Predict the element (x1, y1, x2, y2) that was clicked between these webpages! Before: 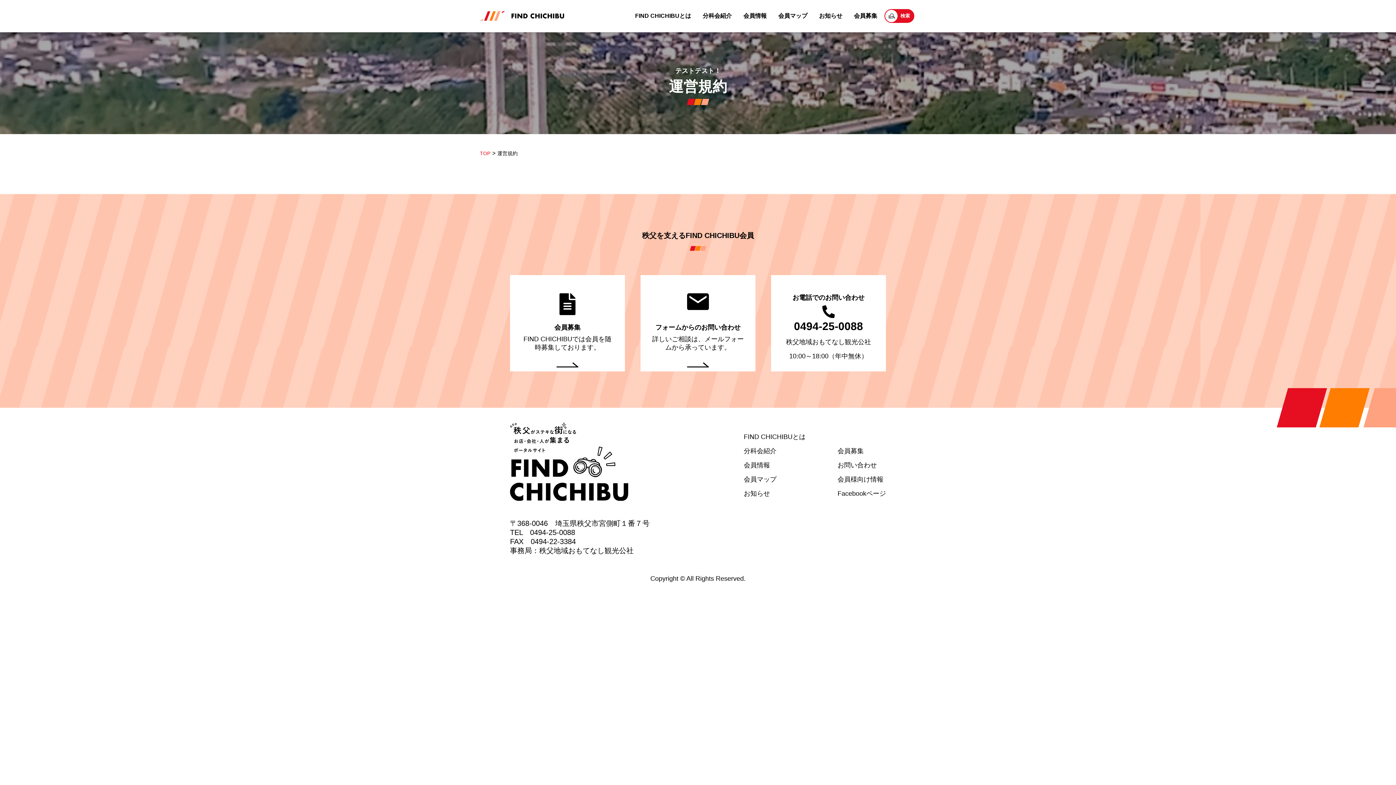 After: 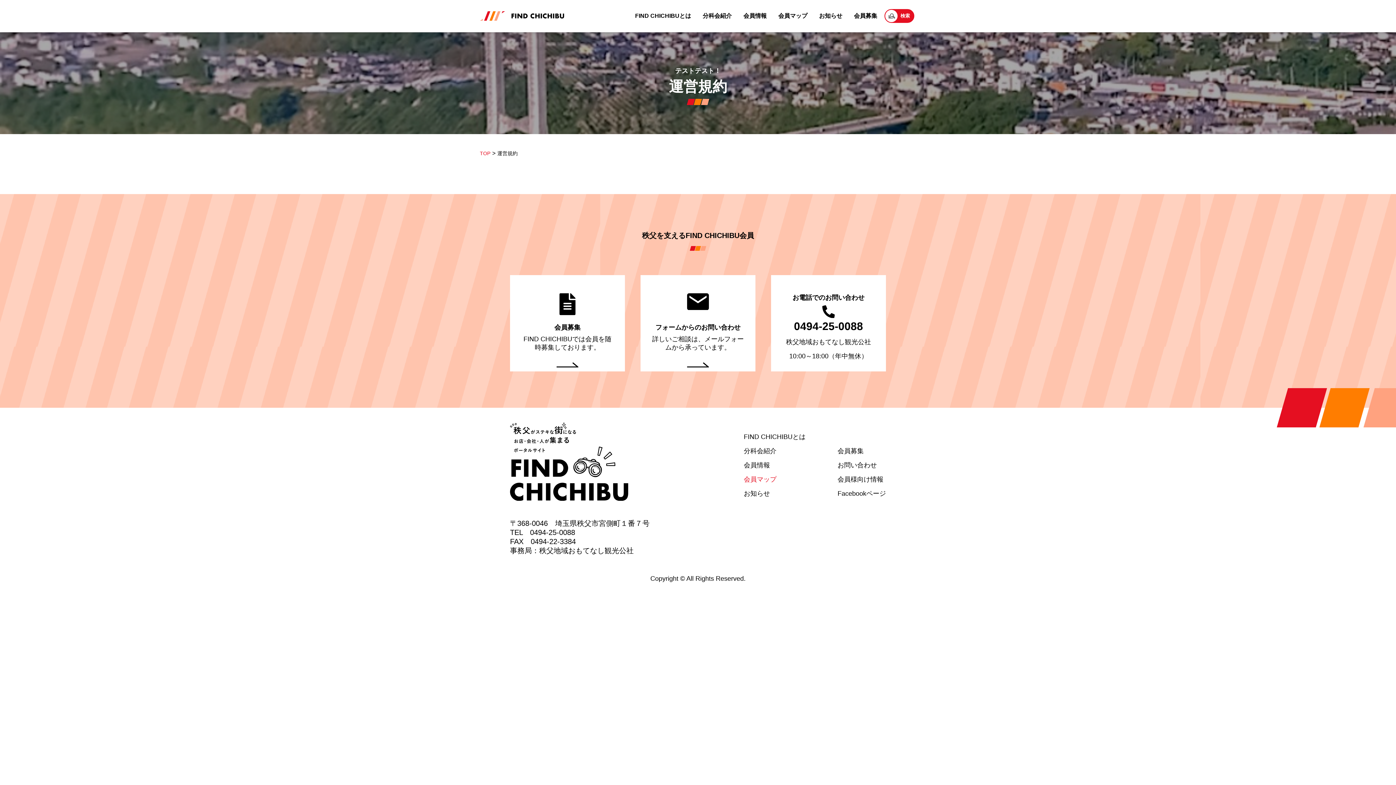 Action: bbox: (744, 476, 776, 483) label: 会員マップ